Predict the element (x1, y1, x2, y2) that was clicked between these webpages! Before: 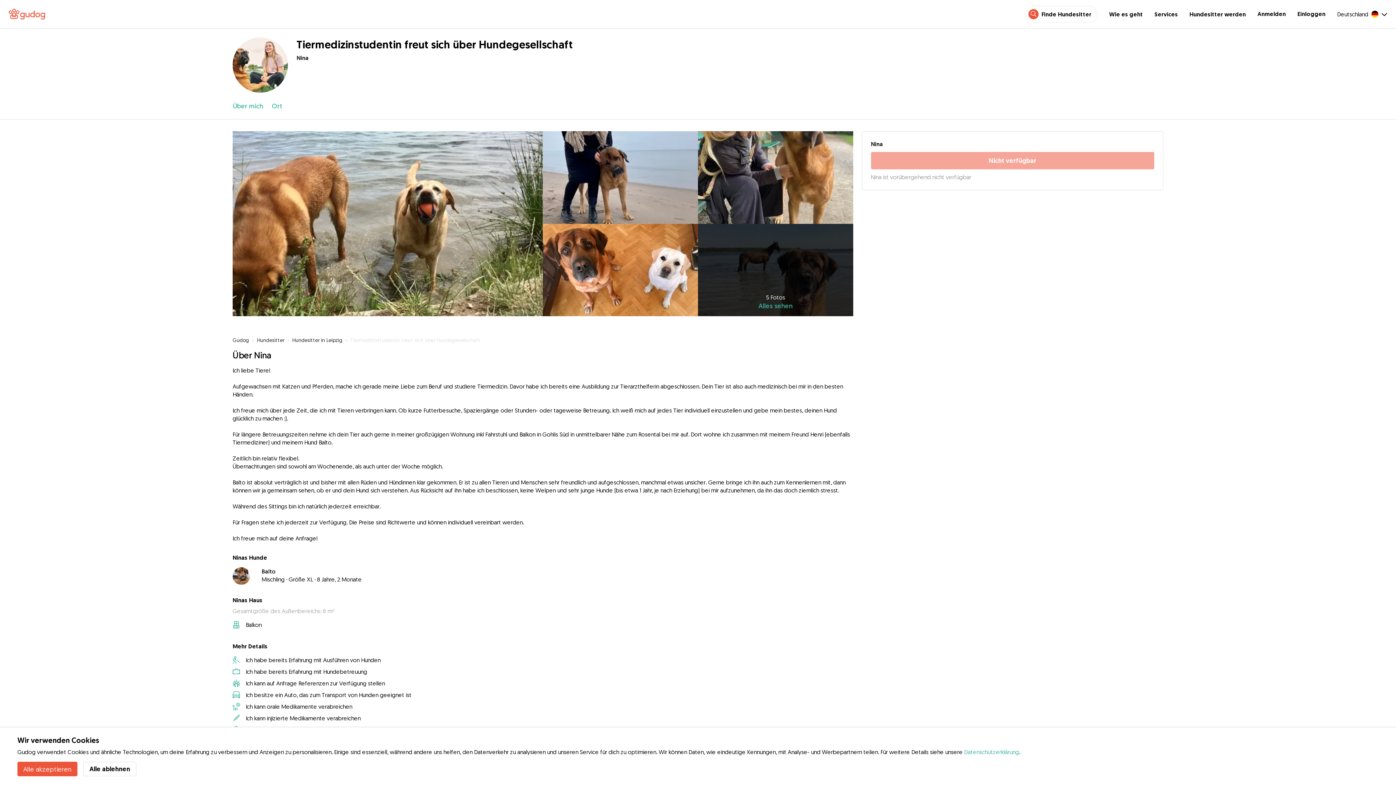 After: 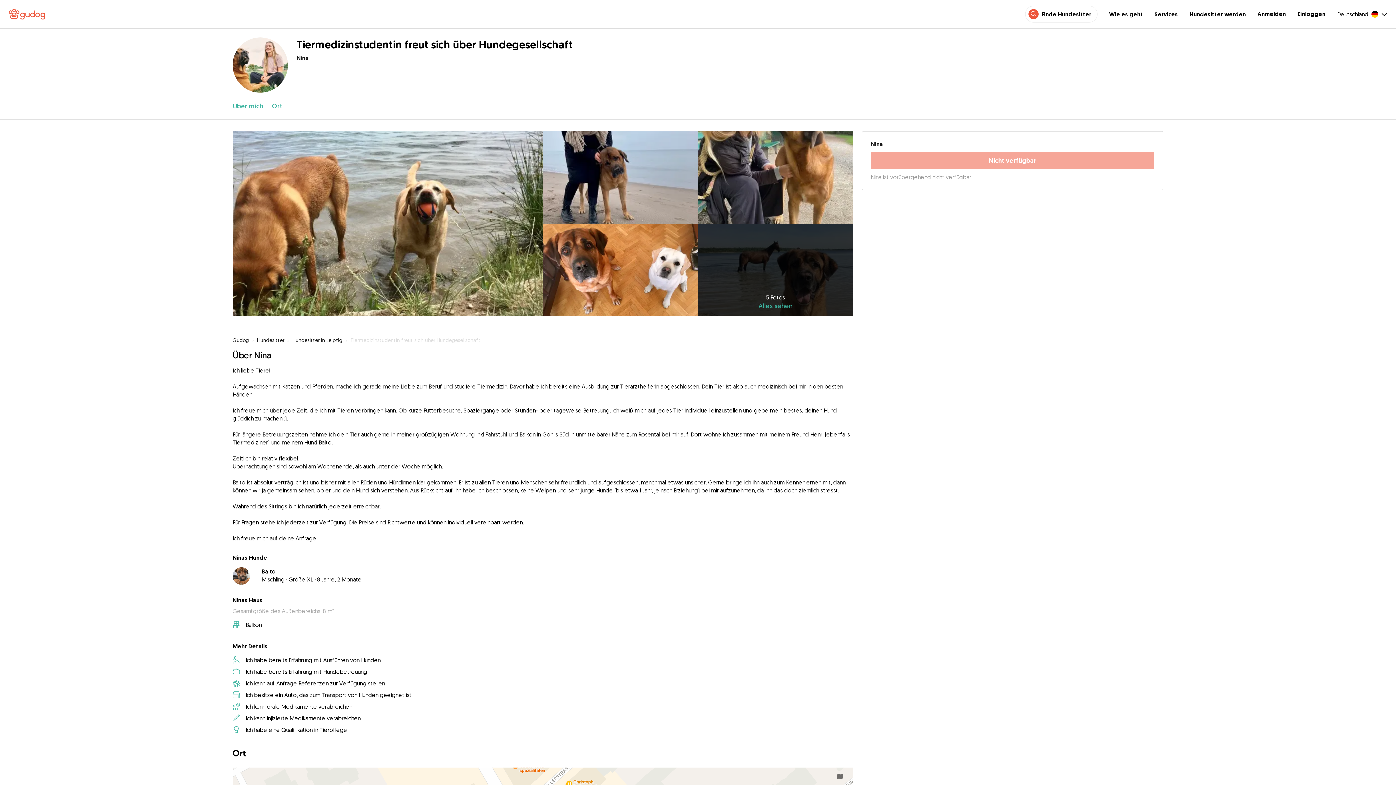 Action: bbox: (83, 762, 136, 776) label: Alle ablehnen